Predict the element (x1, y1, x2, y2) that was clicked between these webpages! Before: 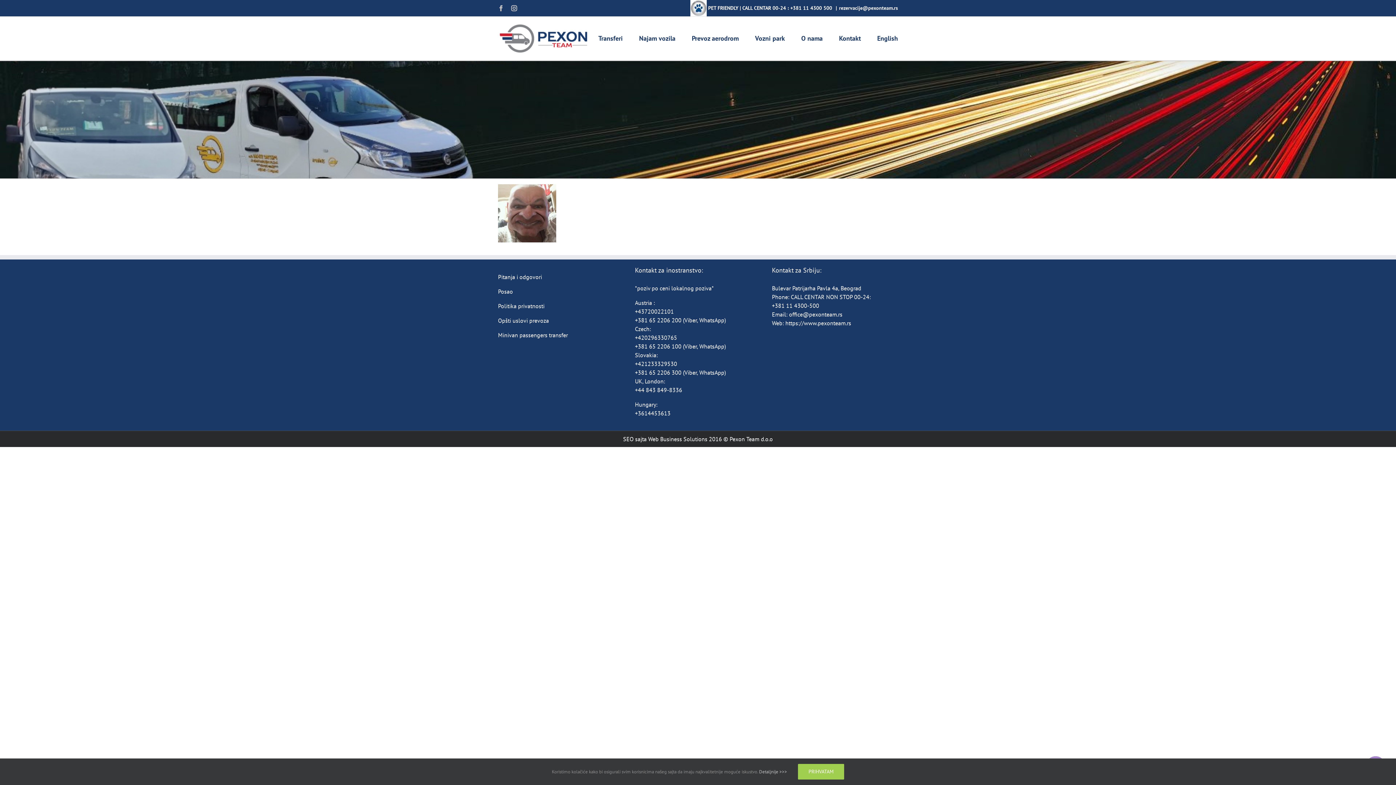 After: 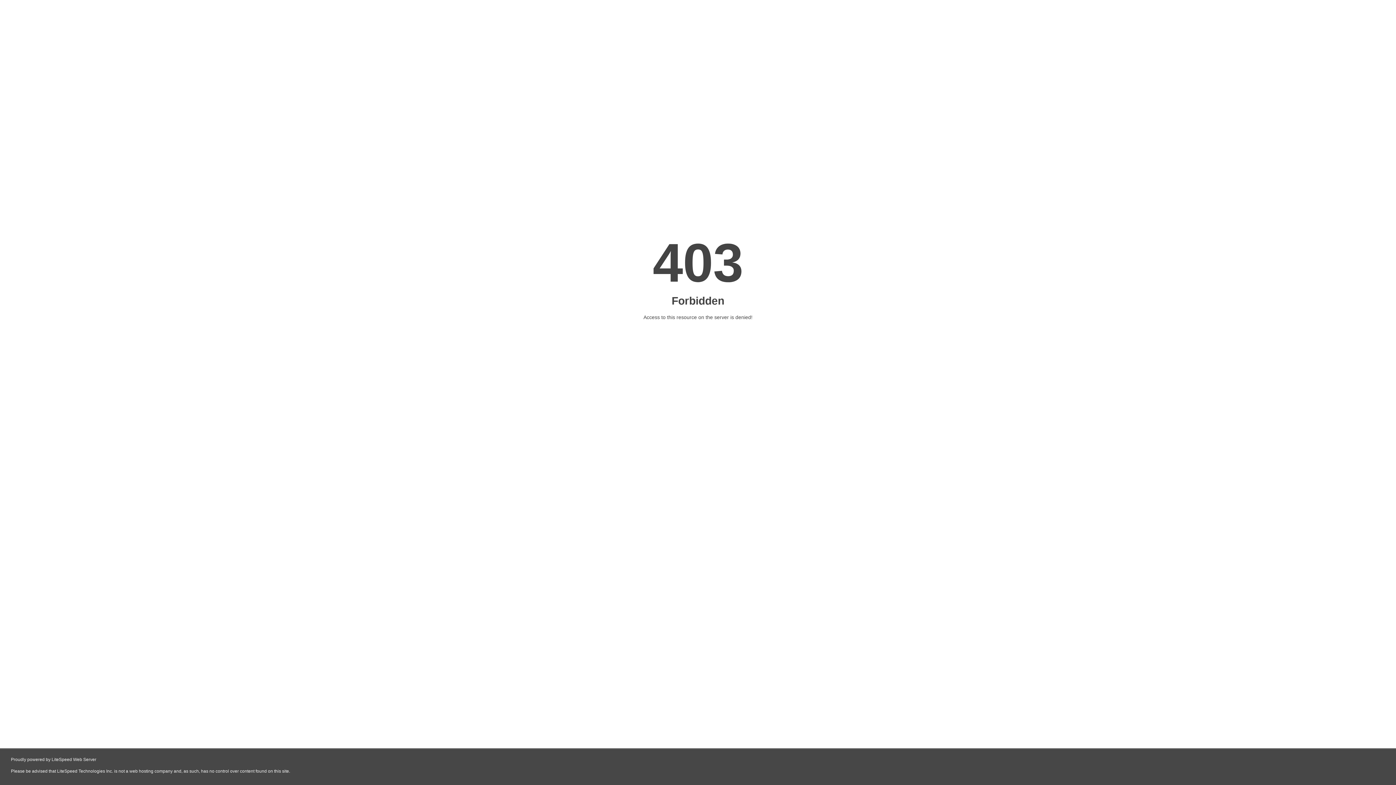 Action: label: SEO sajta bbox: (623, 435, 646, 442)